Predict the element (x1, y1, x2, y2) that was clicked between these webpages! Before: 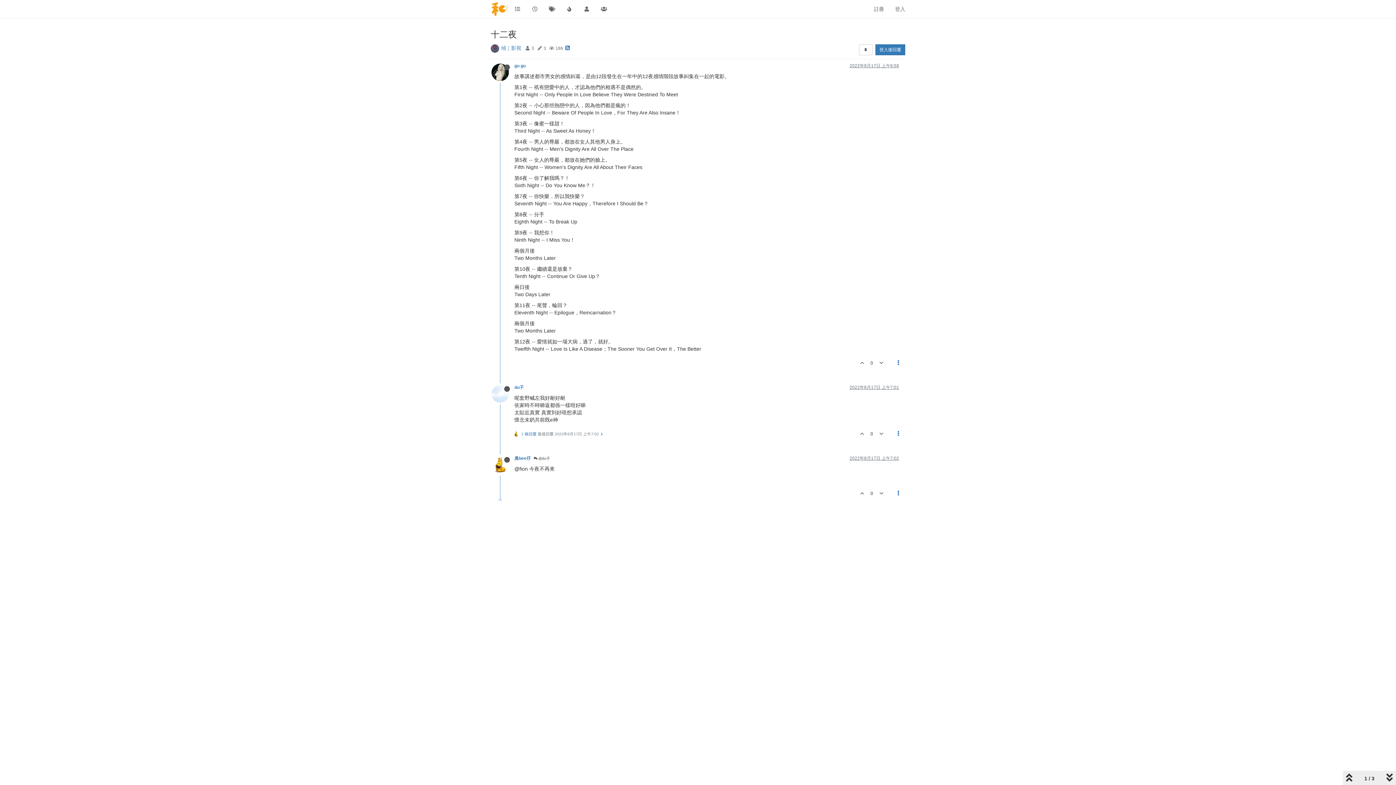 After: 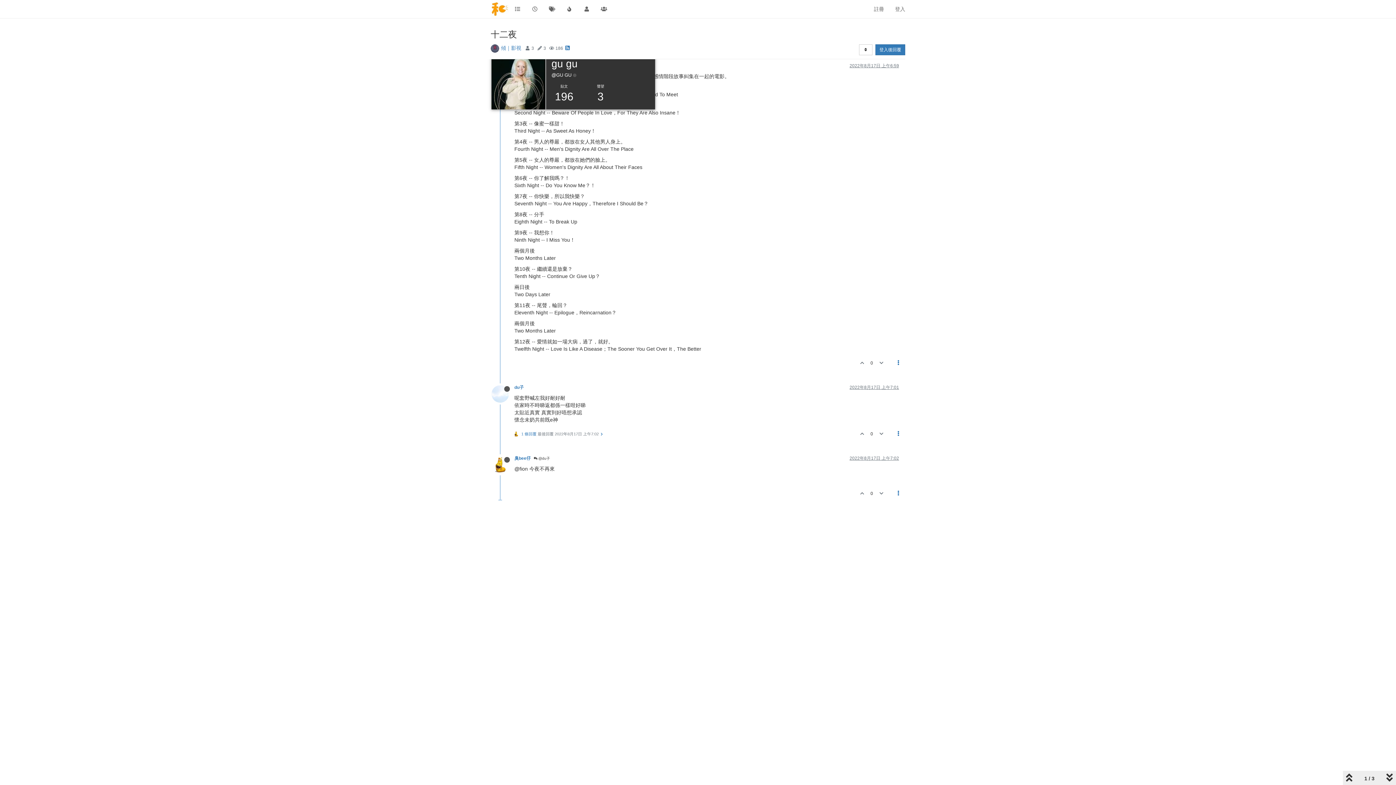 Action: bbox: (491, 68, 514, 74)